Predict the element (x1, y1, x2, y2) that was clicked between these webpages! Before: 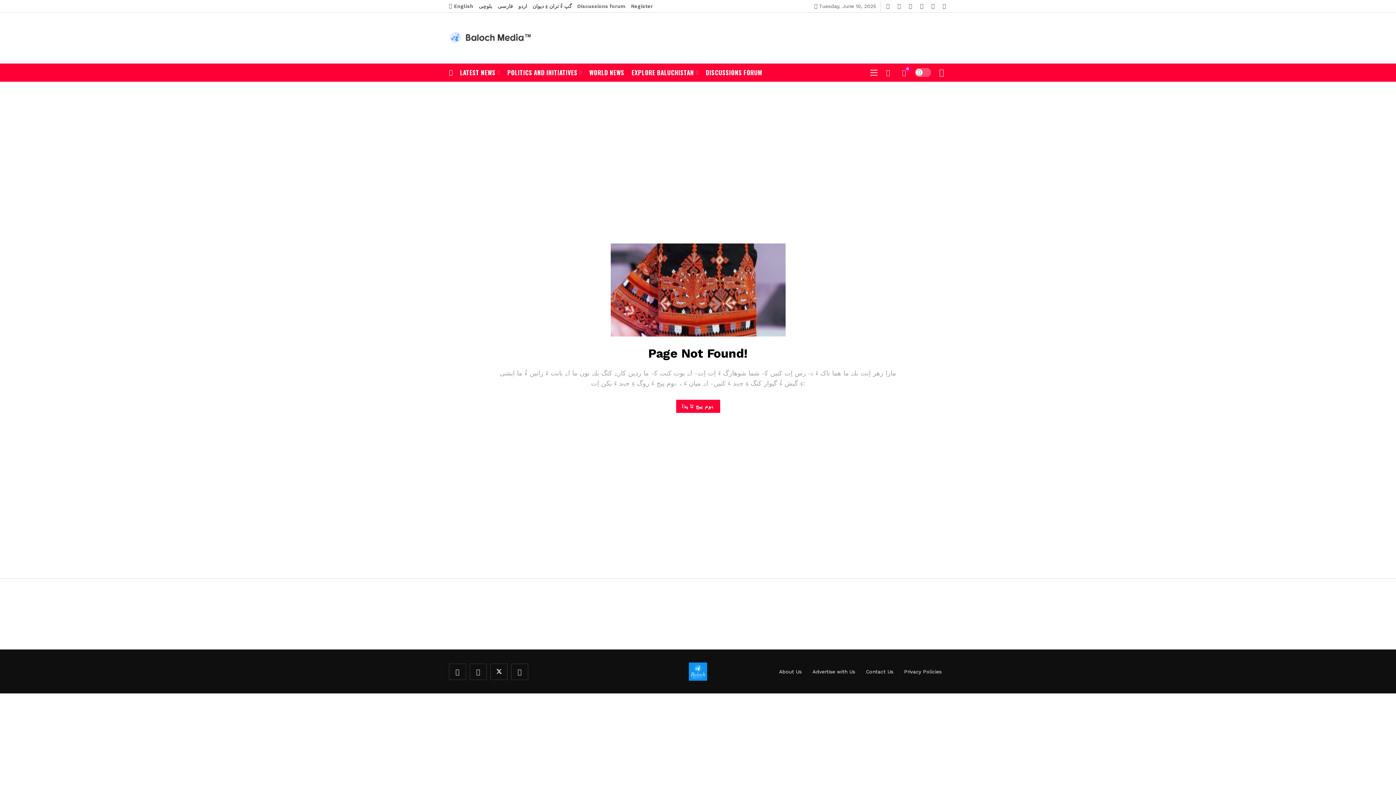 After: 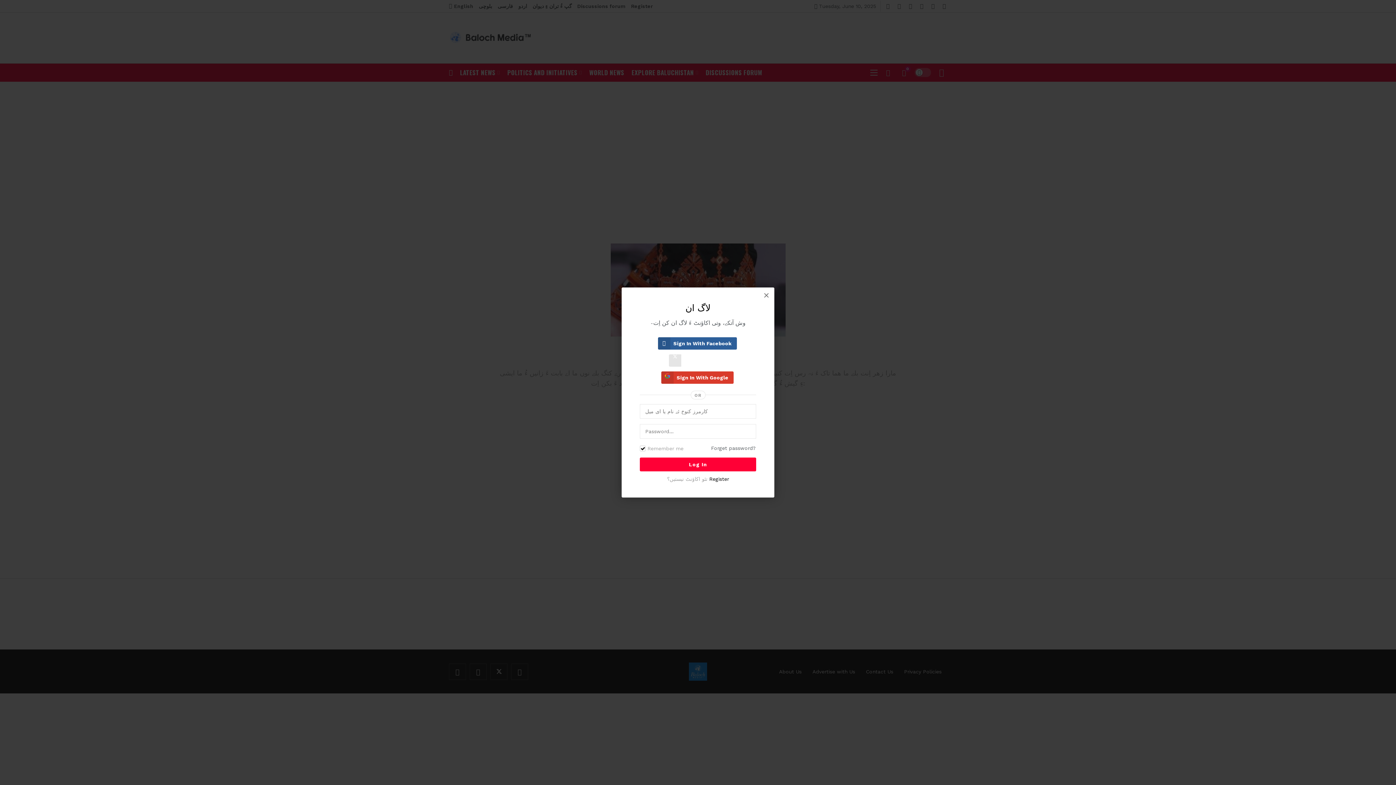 Action: bbox: (936, 67, 947, 78)